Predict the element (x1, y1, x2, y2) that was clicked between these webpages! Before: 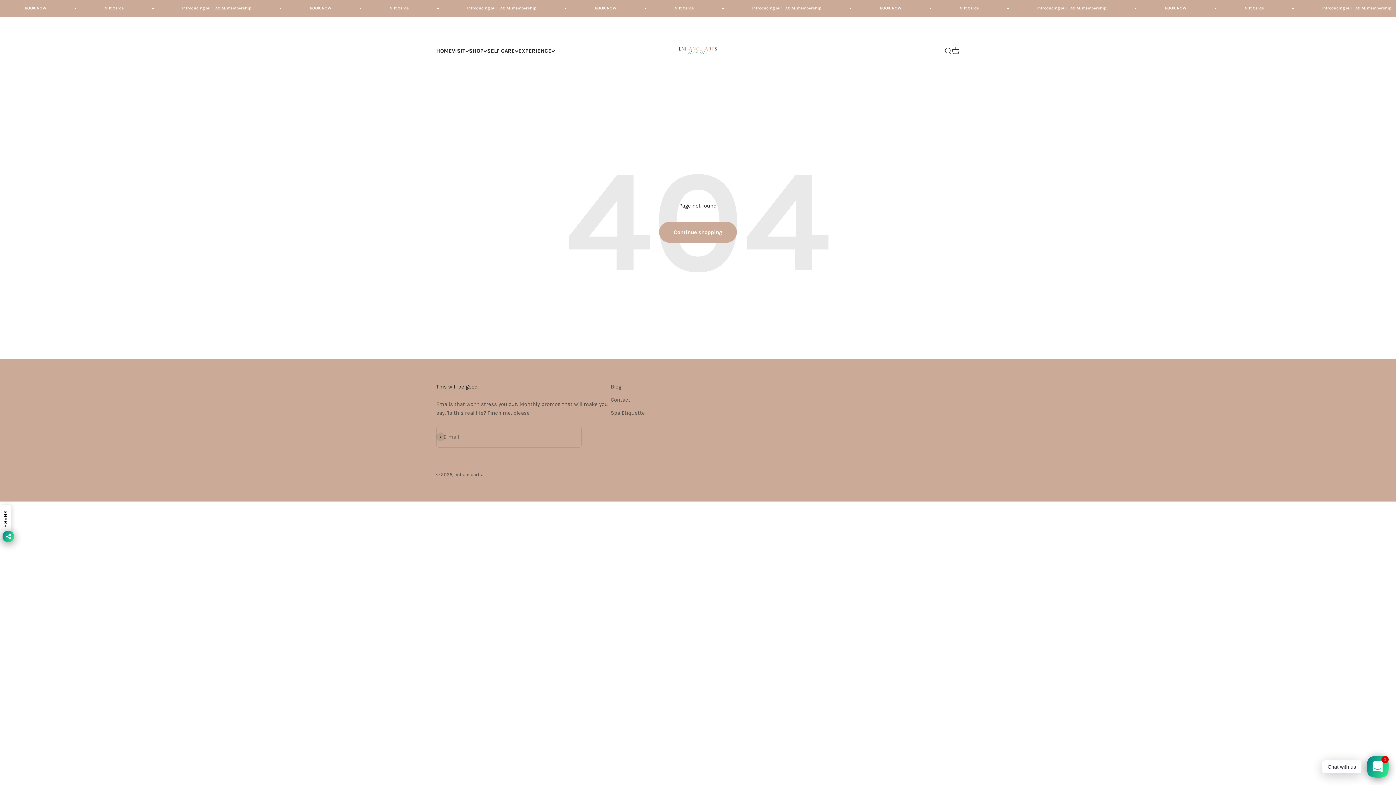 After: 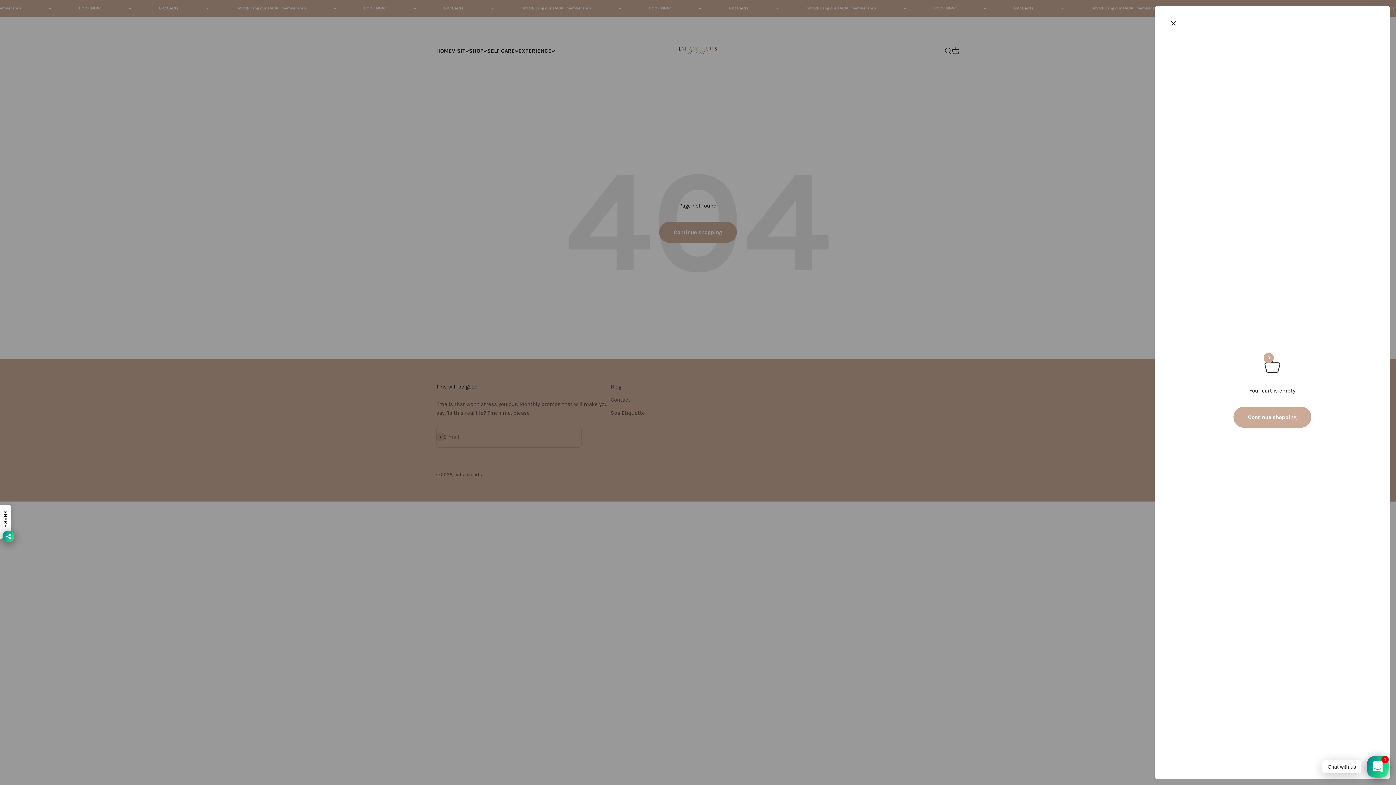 Action: bbox: (952, 46, 960, 54) label: Open cart
0